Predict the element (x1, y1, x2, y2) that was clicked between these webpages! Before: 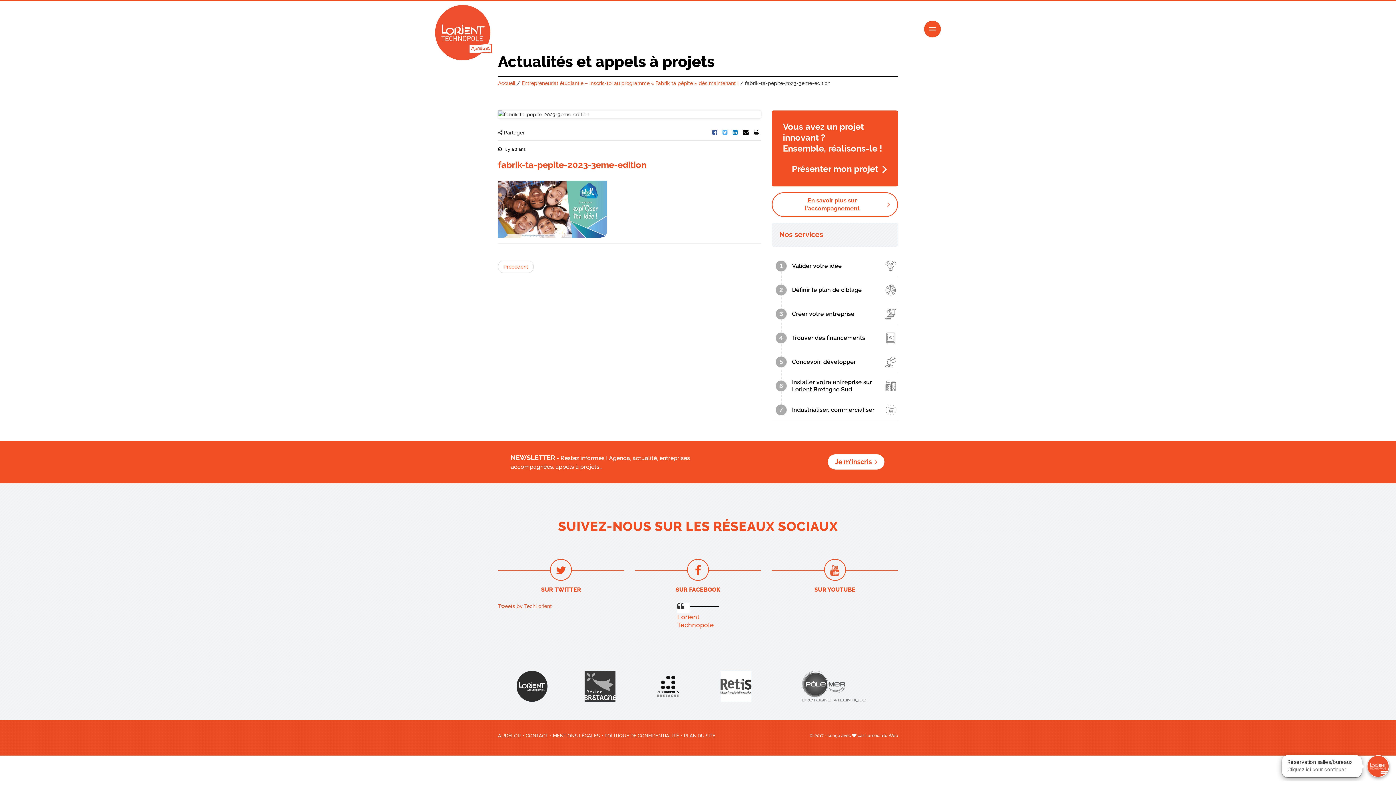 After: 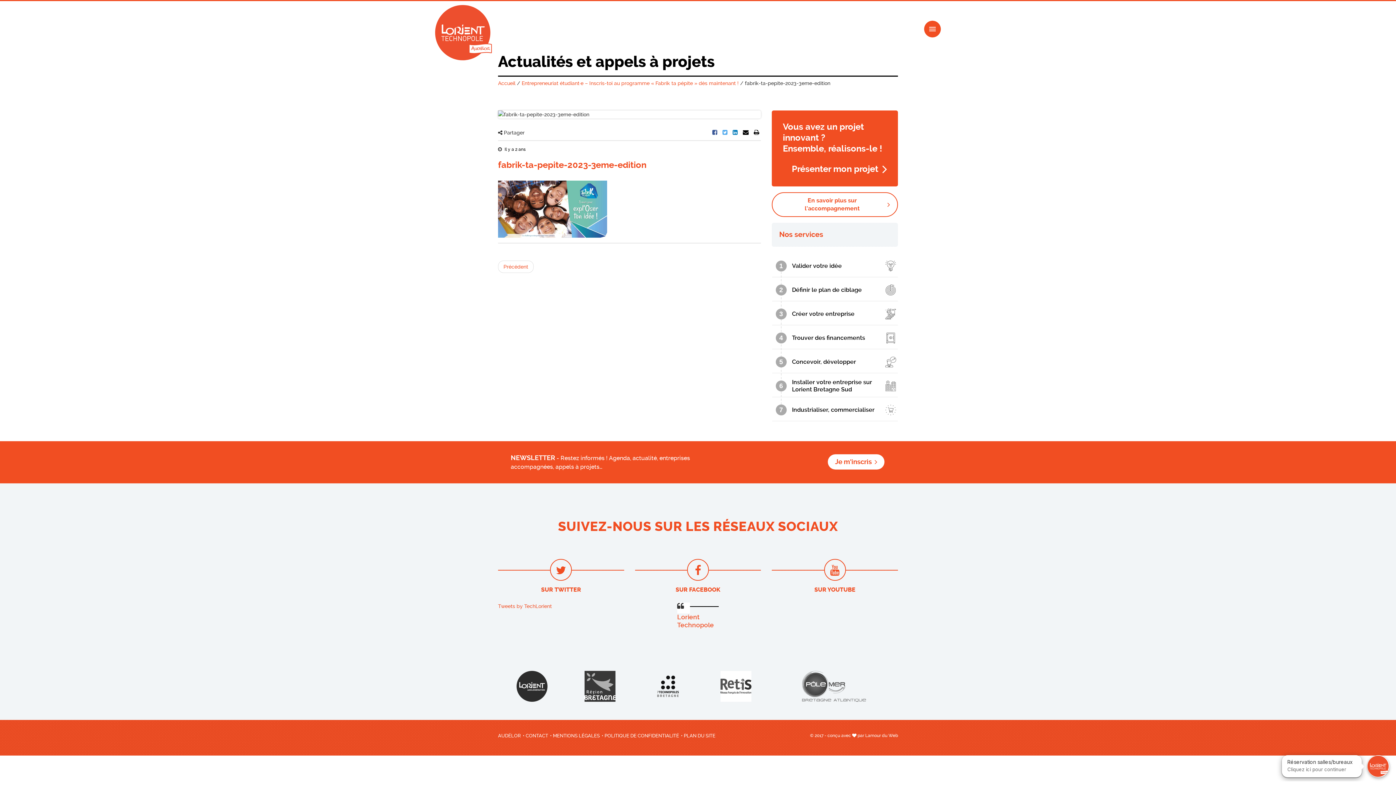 Action: bbox: (772, 559, 898, 581)